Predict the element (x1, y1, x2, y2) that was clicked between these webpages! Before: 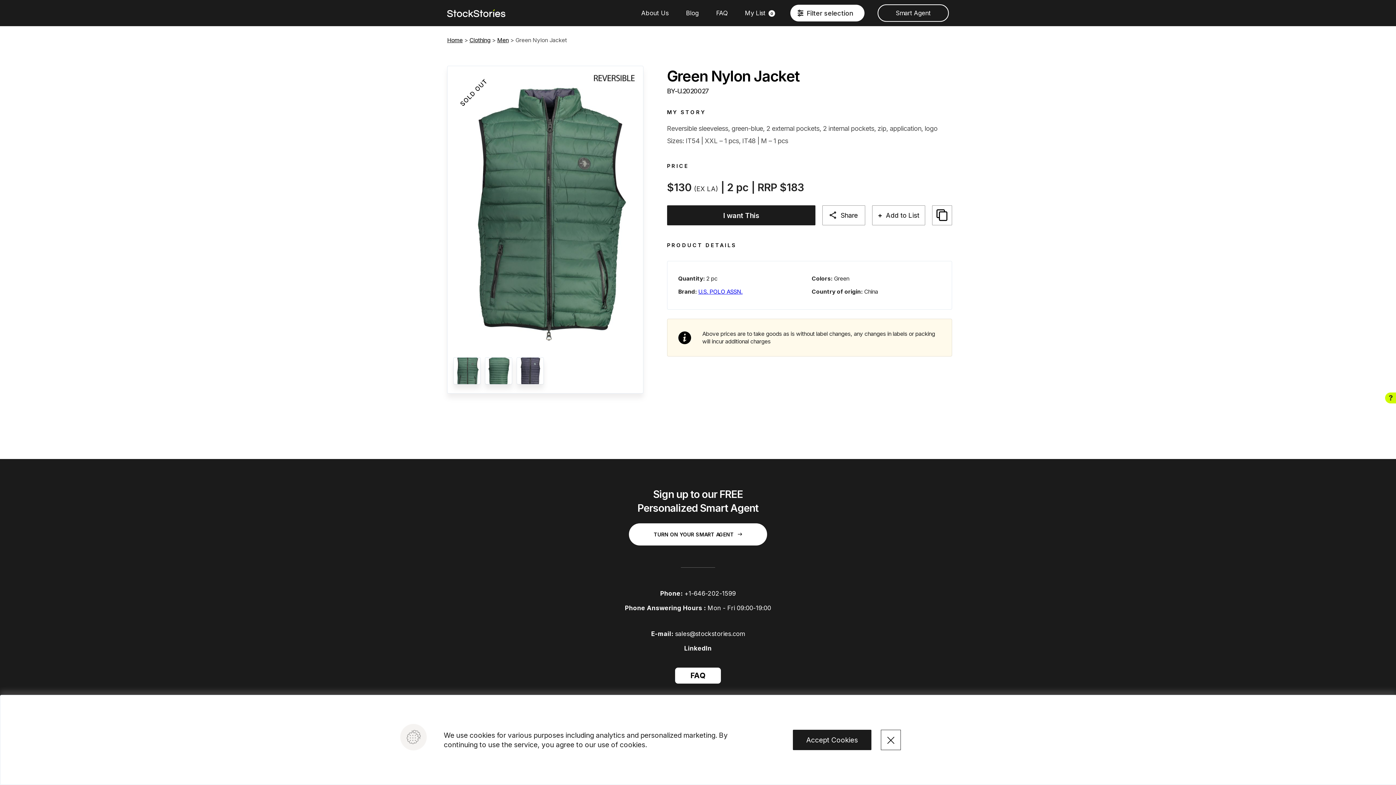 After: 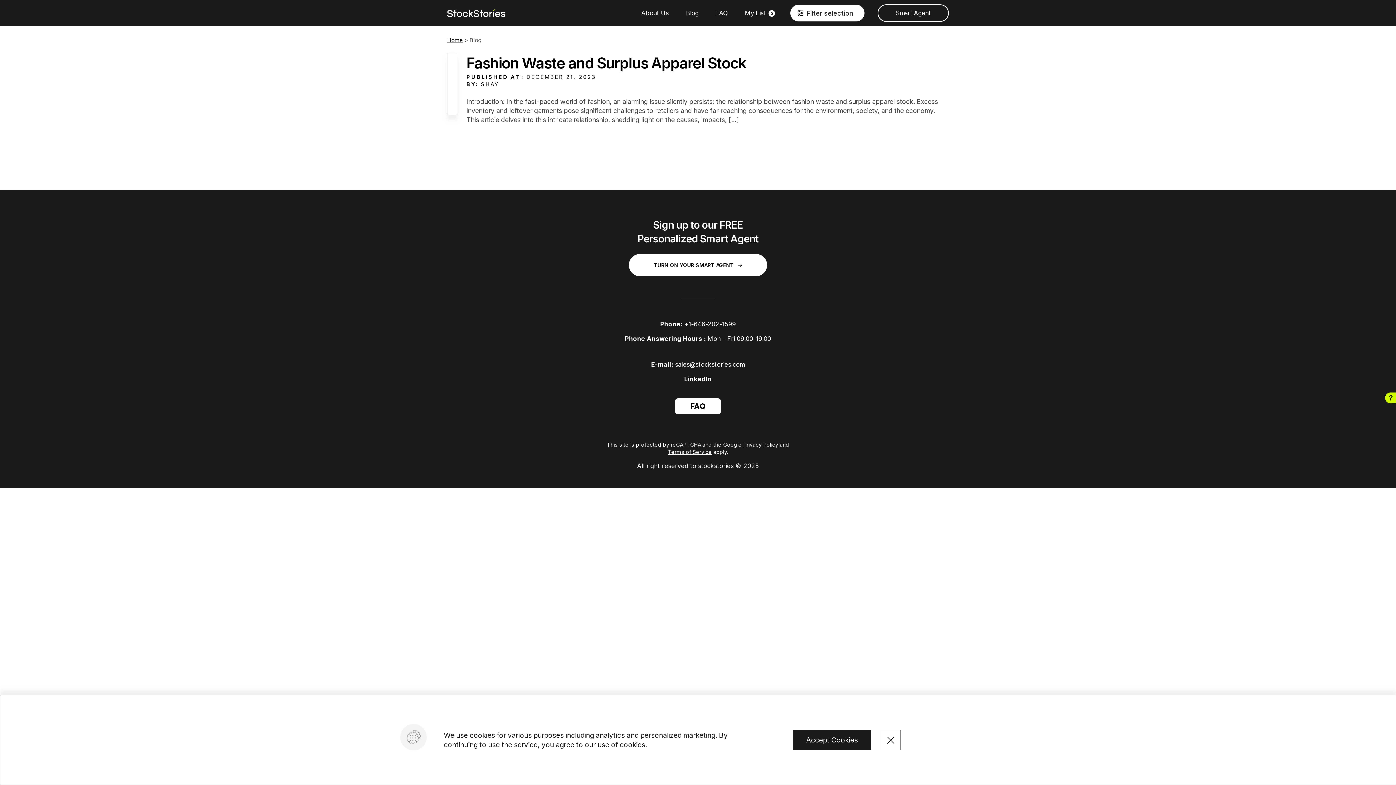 Action: bbox: (686, 9, 698, 16) label: Blog